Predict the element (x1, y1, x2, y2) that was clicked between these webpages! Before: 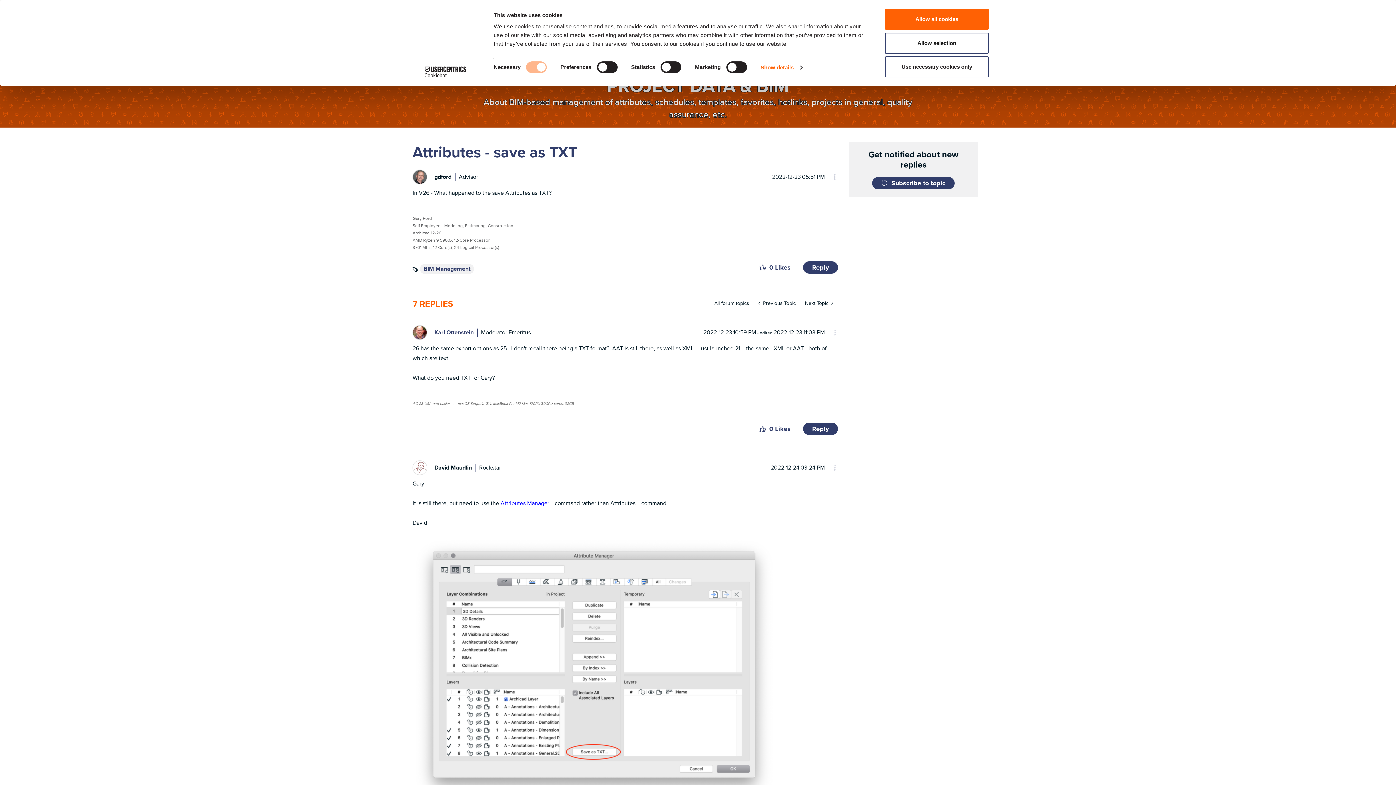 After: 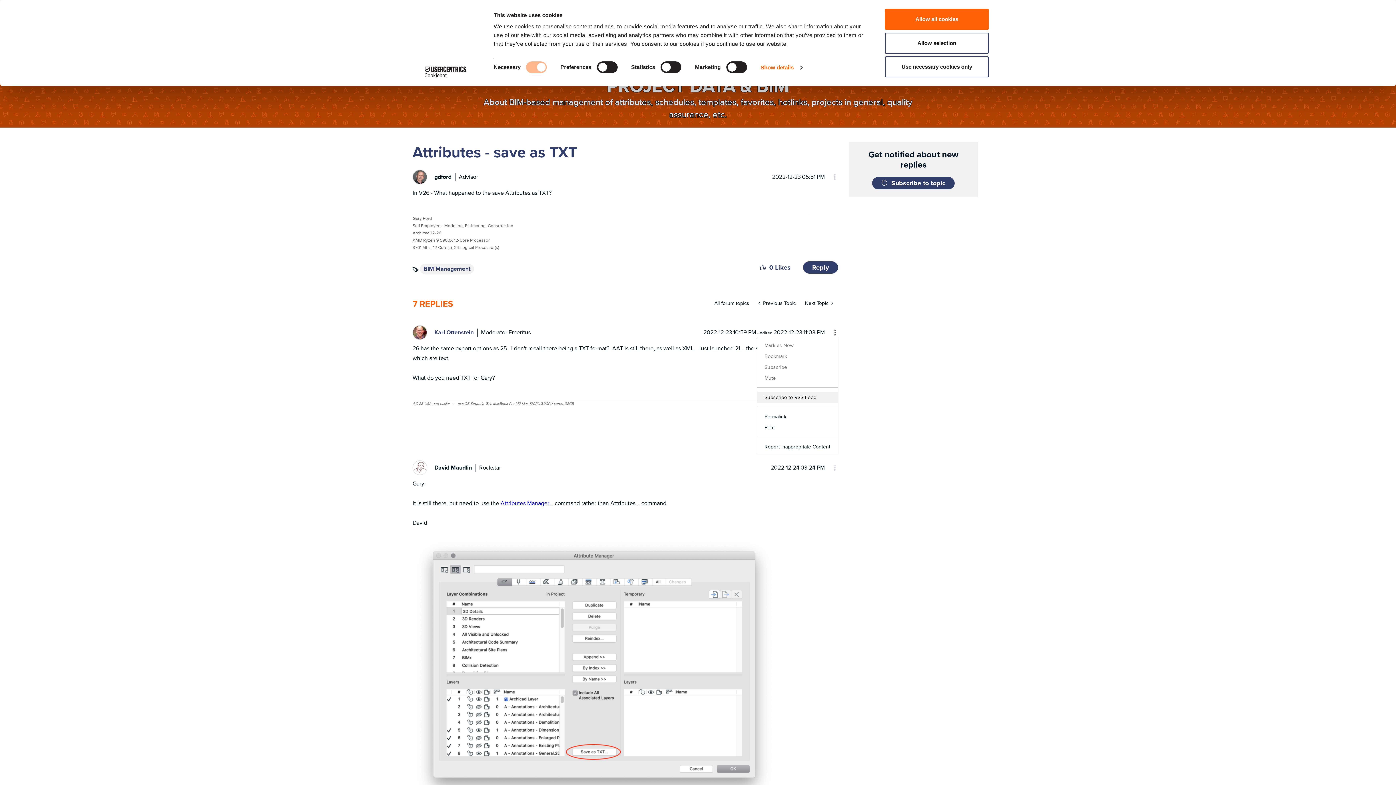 Action: label: Show comment option menu bbox: (825, 327, 838, 338)